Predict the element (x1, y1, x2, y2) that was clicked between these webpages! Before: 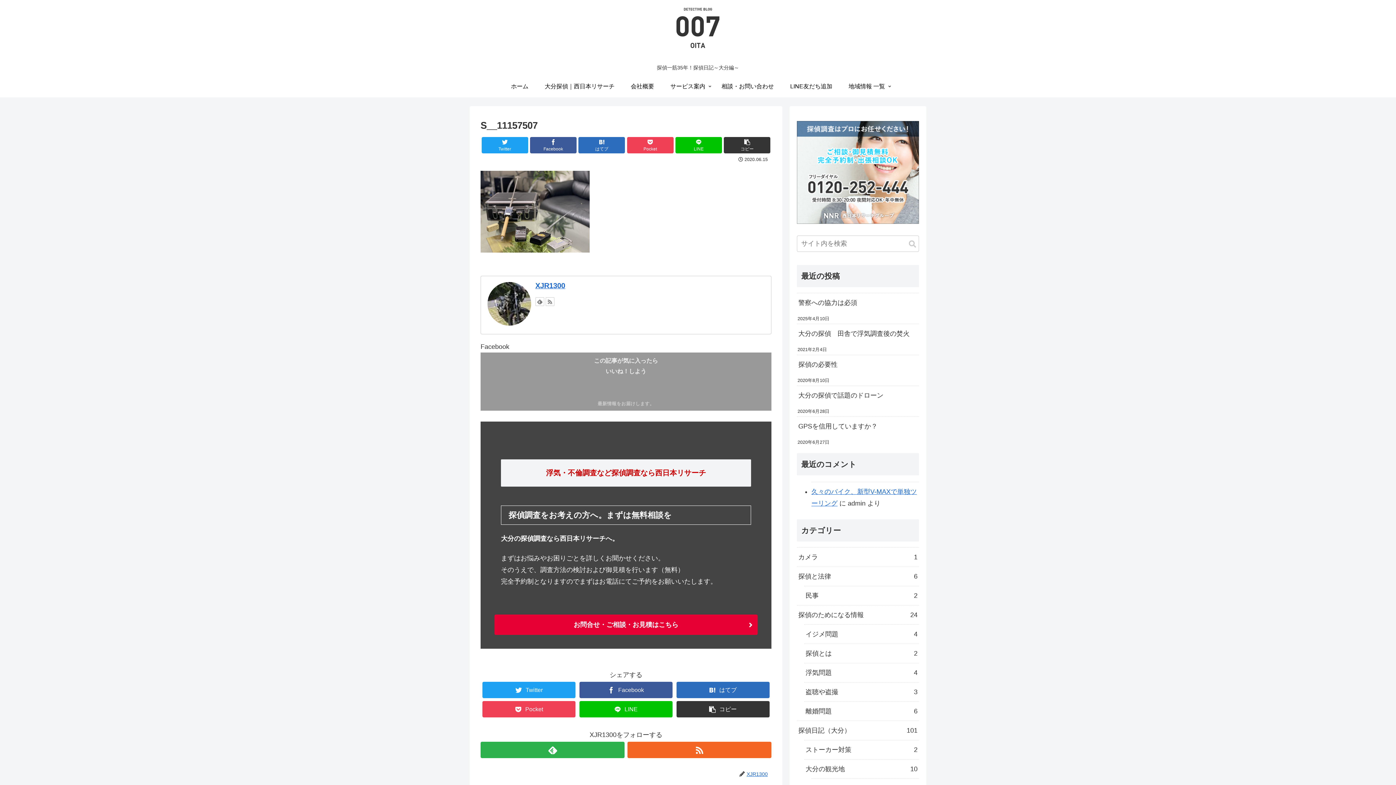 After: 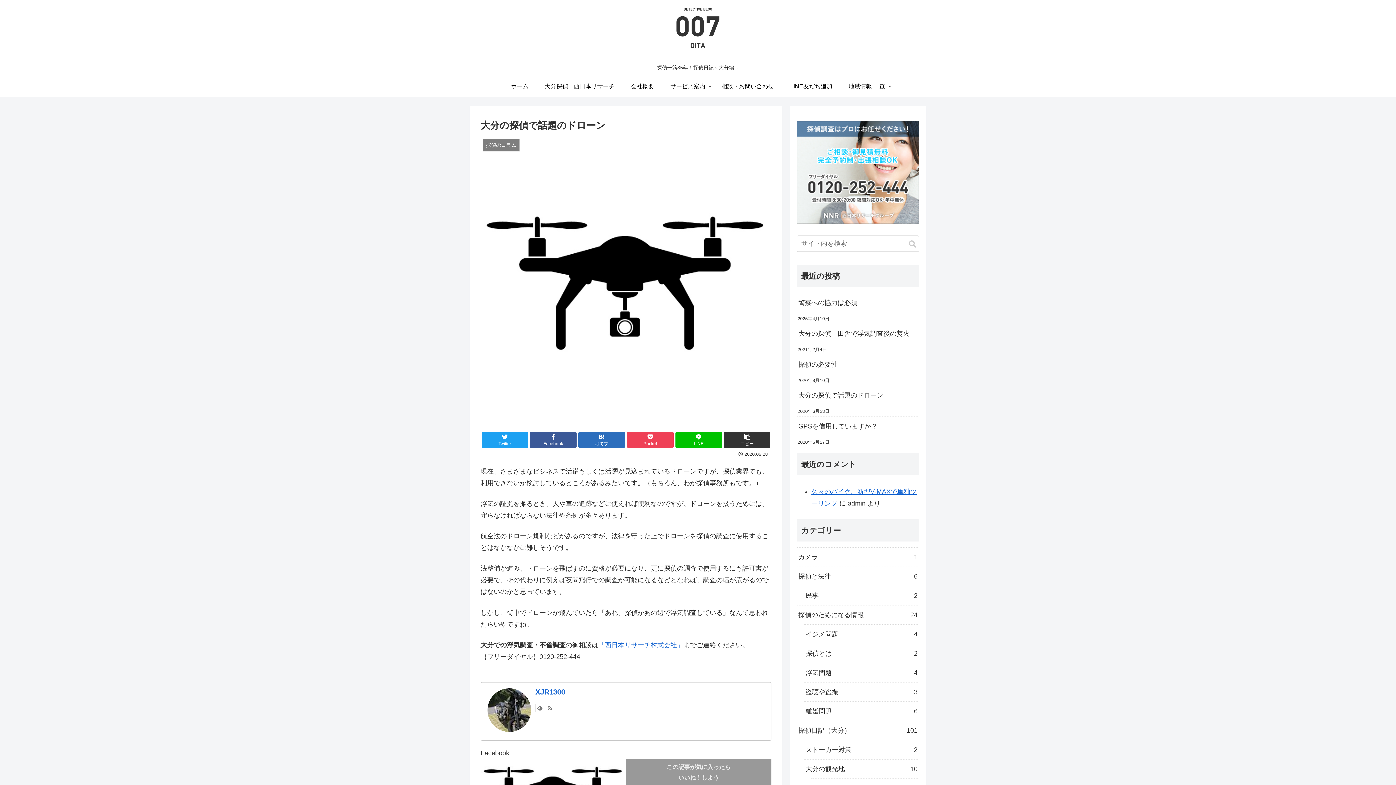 Action: bbox: (797, 386, 919, 405) label: 大分の探偵で話題のドローン